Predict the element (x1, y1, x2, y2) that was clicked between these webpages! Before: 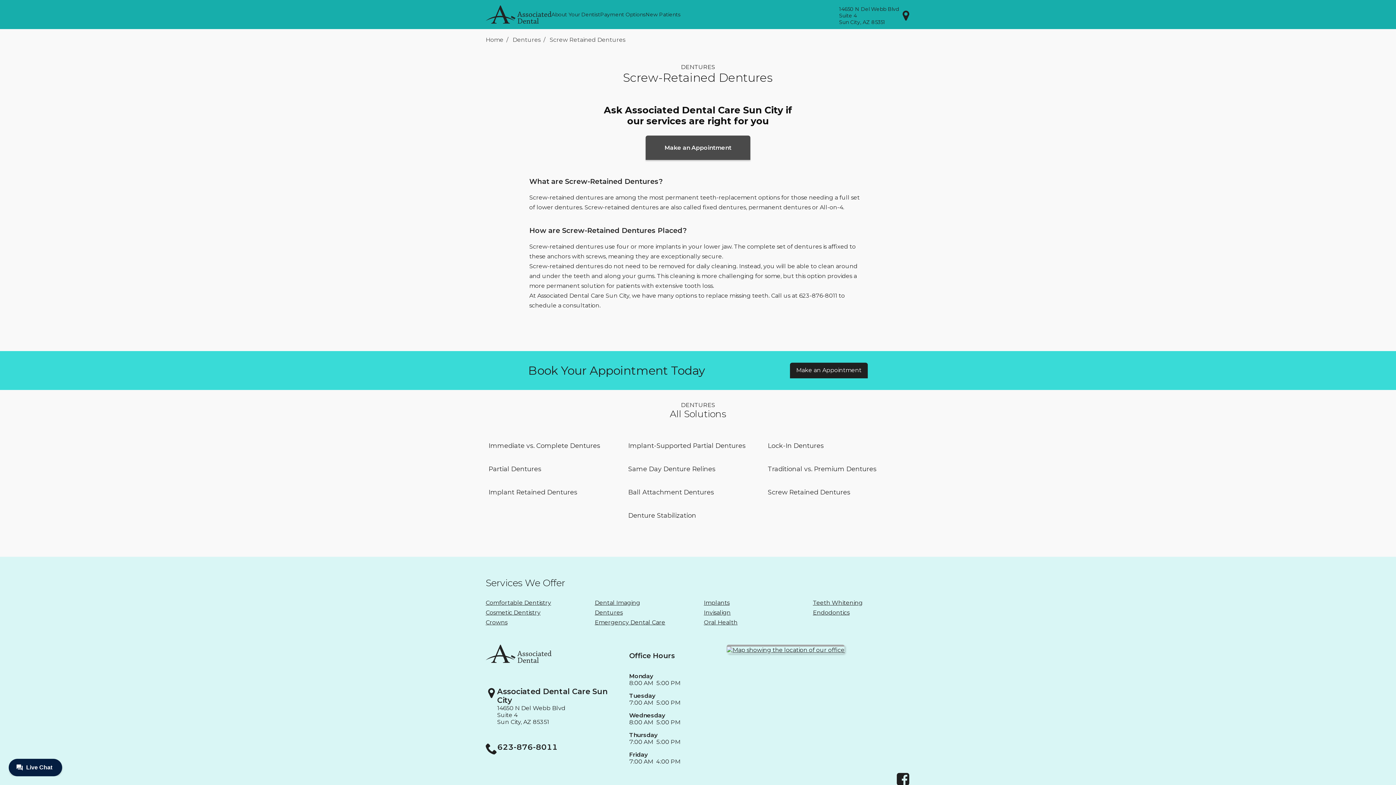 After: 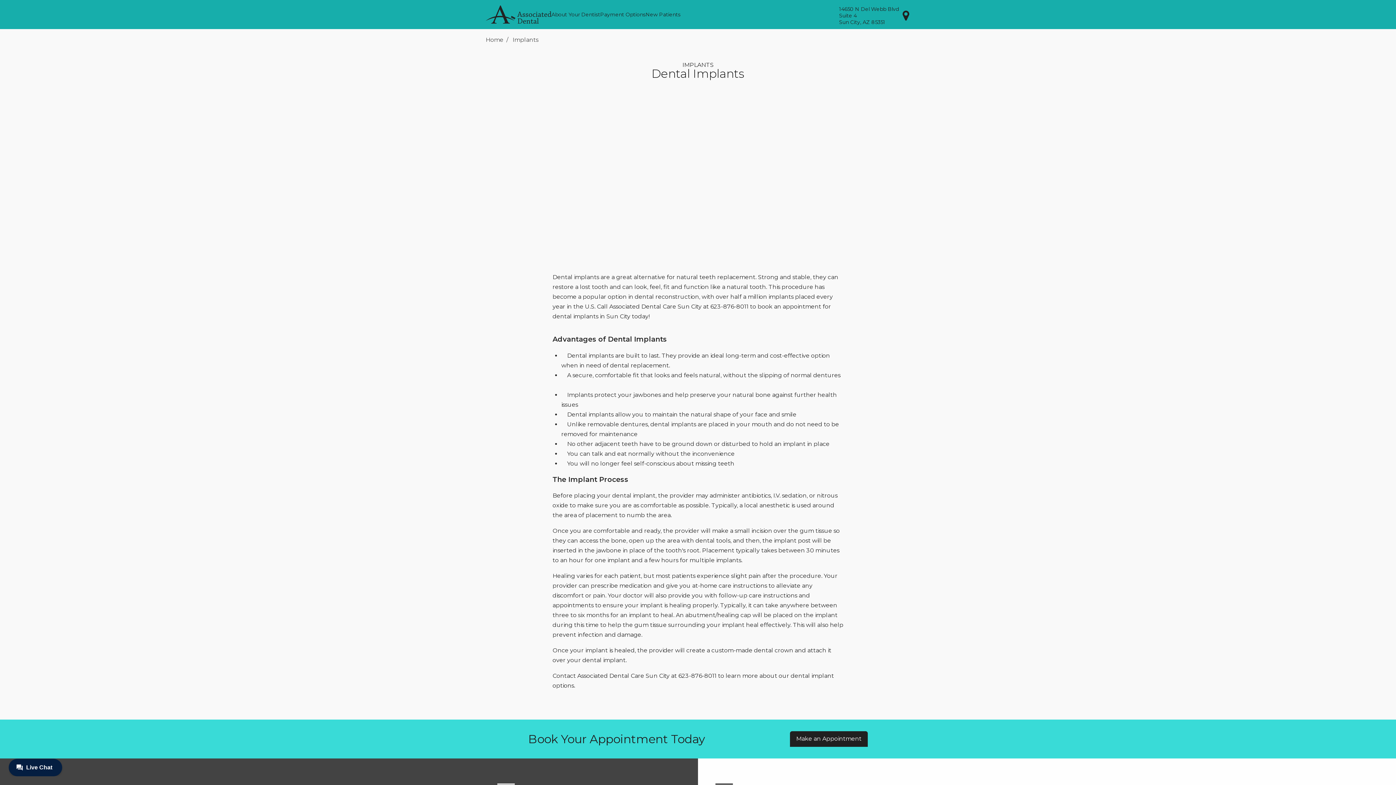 Action: bbox: (703, 599, 729, 606) label: Implants